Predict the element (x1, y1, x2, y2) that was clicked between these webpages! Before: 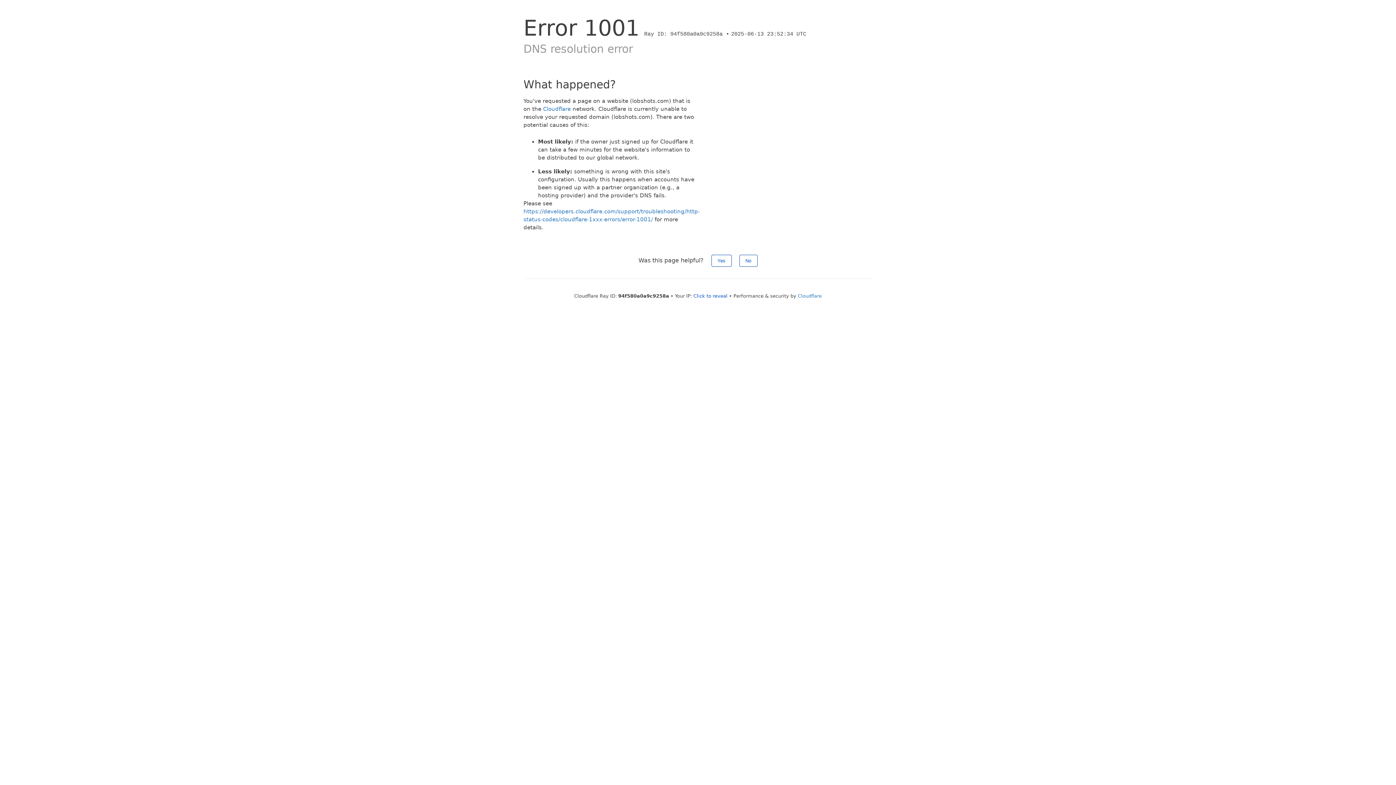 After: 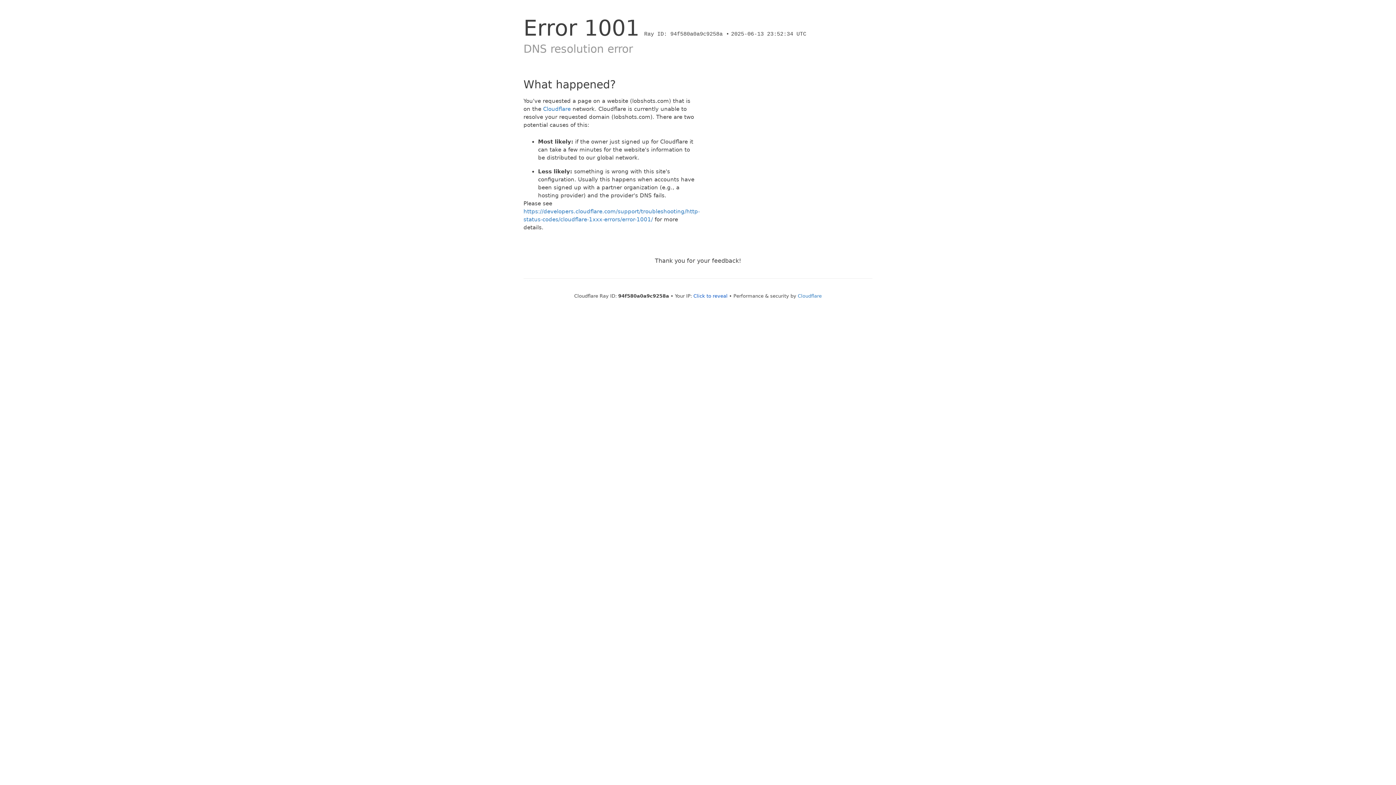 Action: label: No bbox: (739, 254, 757, 266)